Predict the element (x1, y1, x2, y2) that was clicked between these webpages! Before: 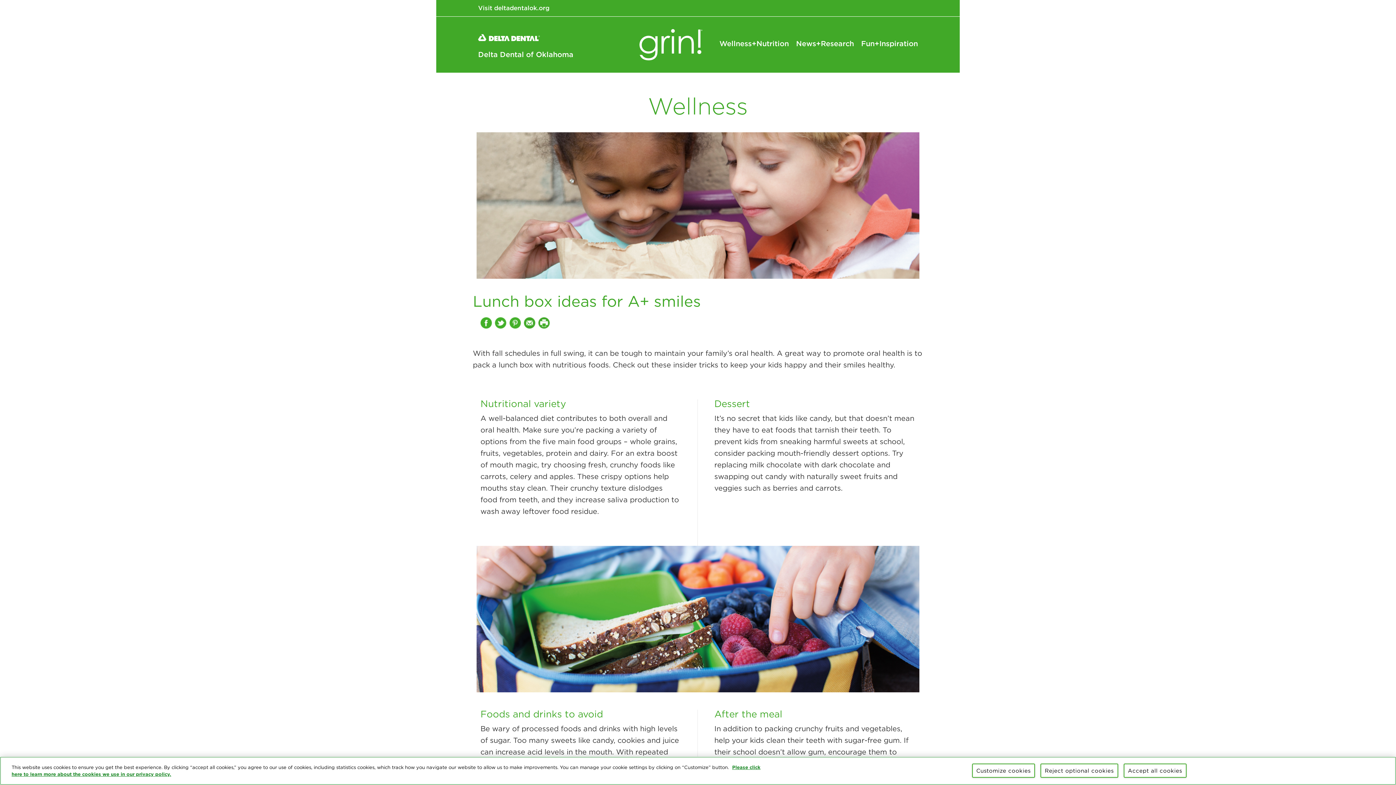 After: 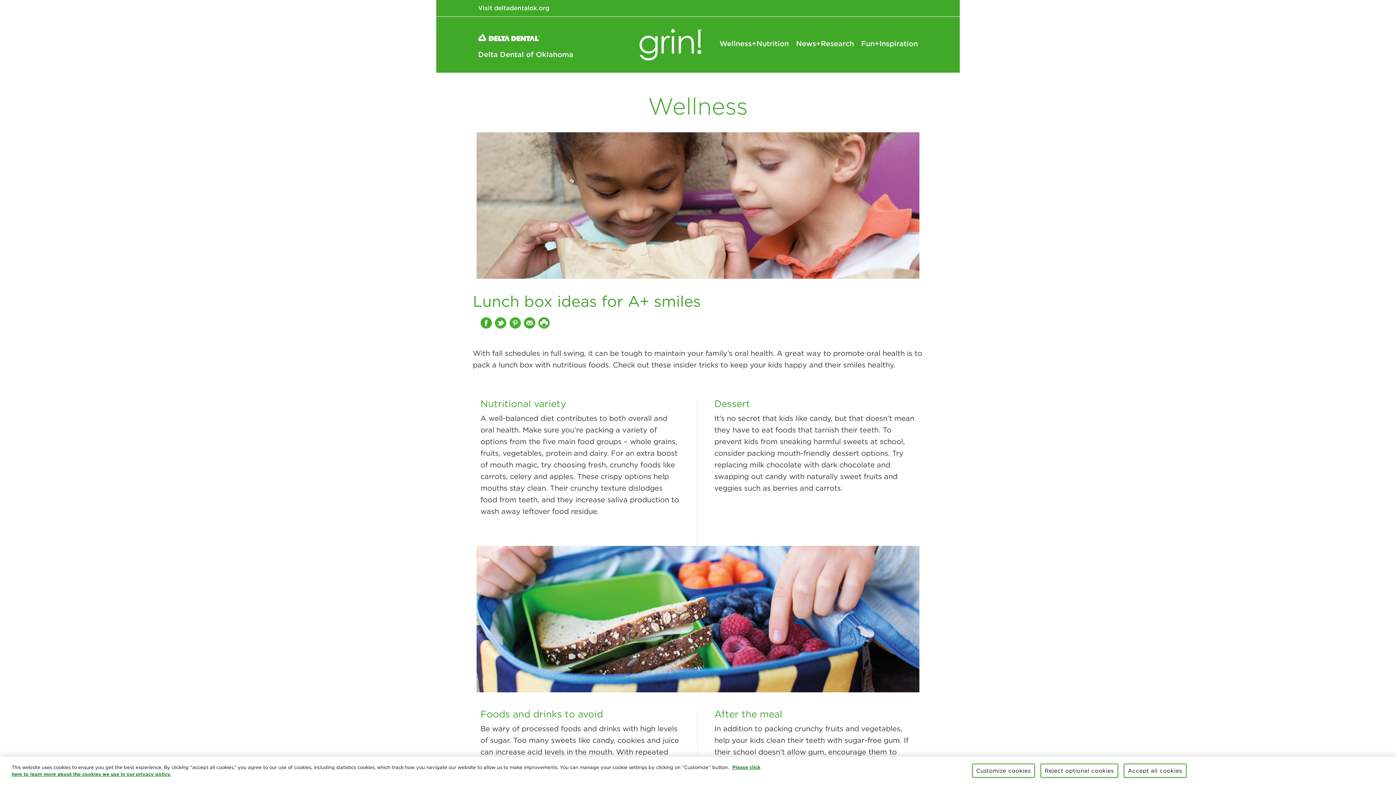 Action: bbox: (478, 4, 549, 11) label: Visit deltadentalok.org